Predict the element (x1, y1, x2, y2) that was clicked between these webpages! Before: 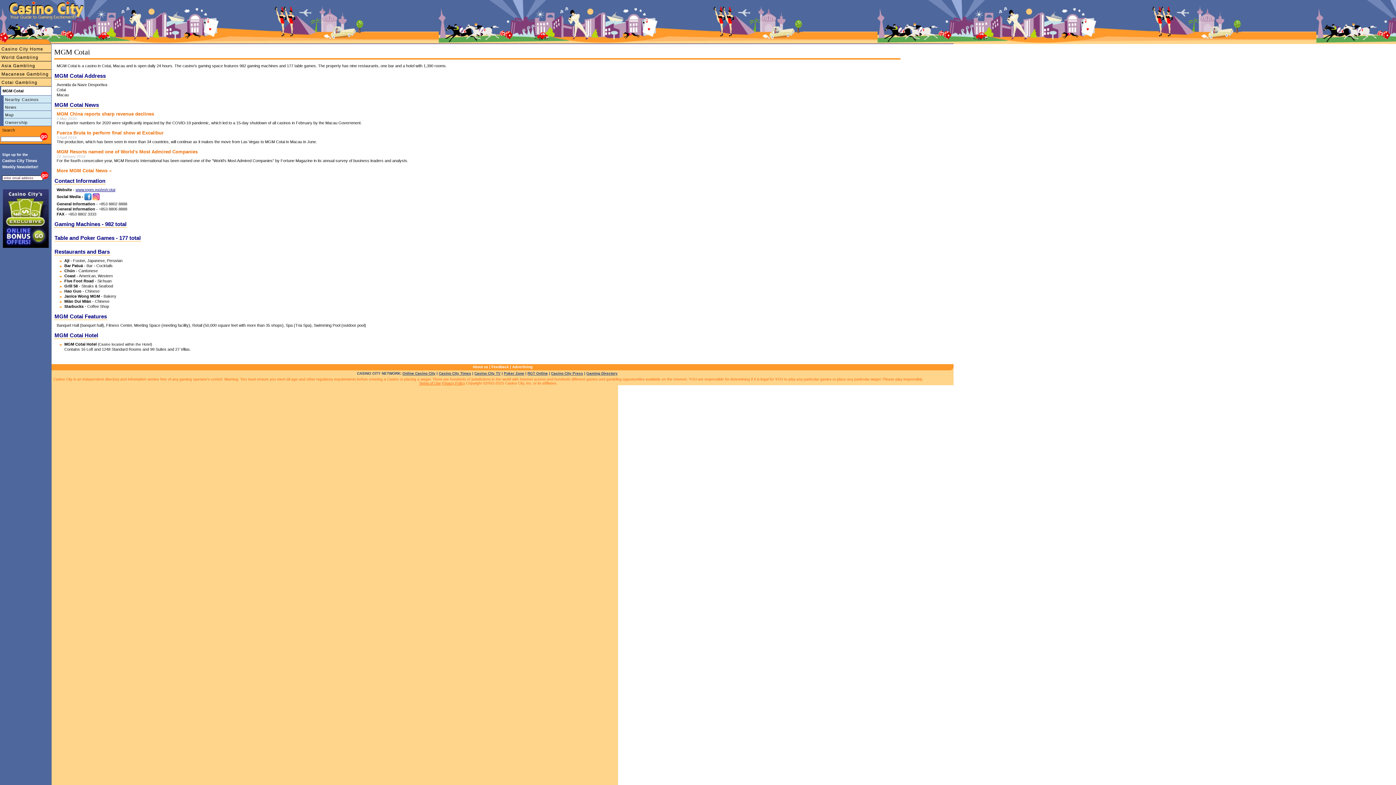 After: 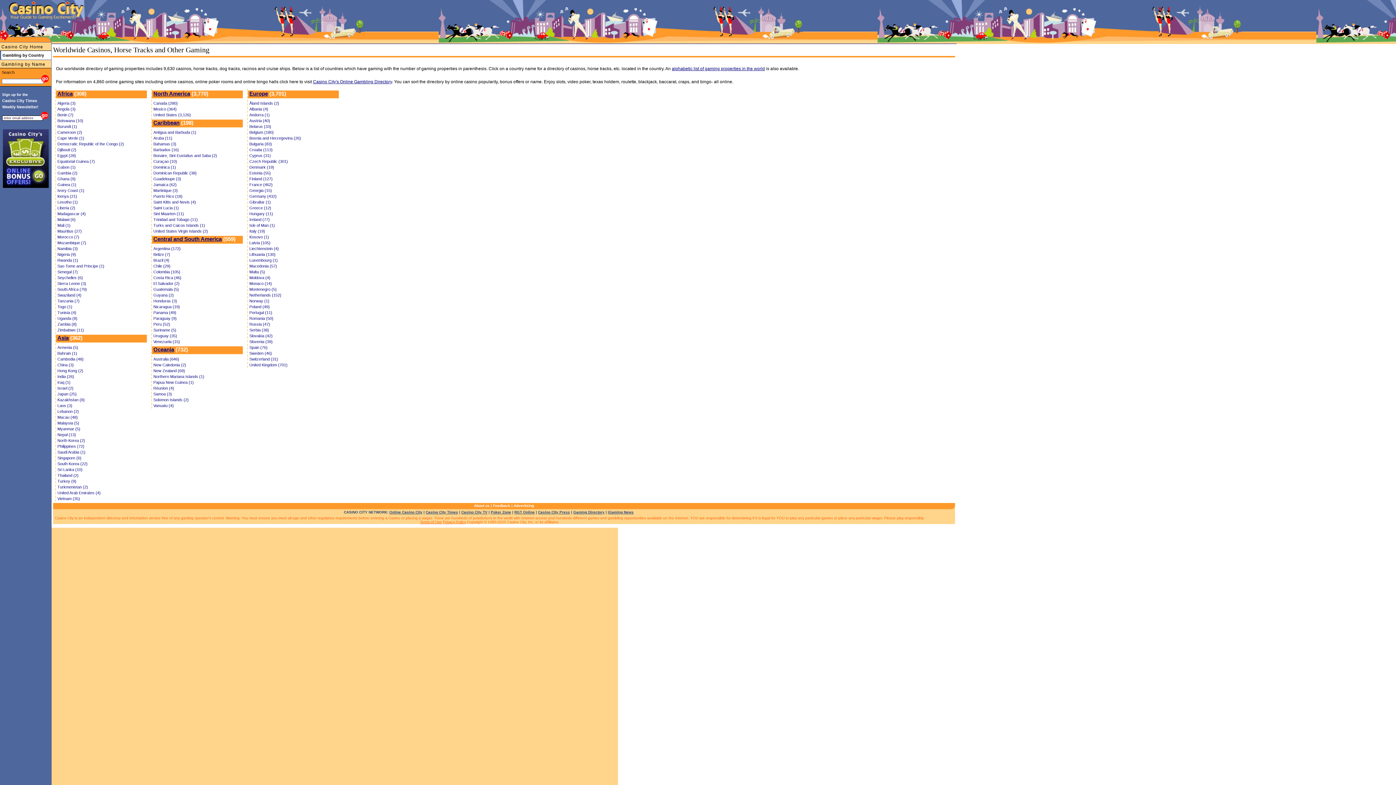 Action: bbox: (0, 53, 51, 61) label: World Gambling